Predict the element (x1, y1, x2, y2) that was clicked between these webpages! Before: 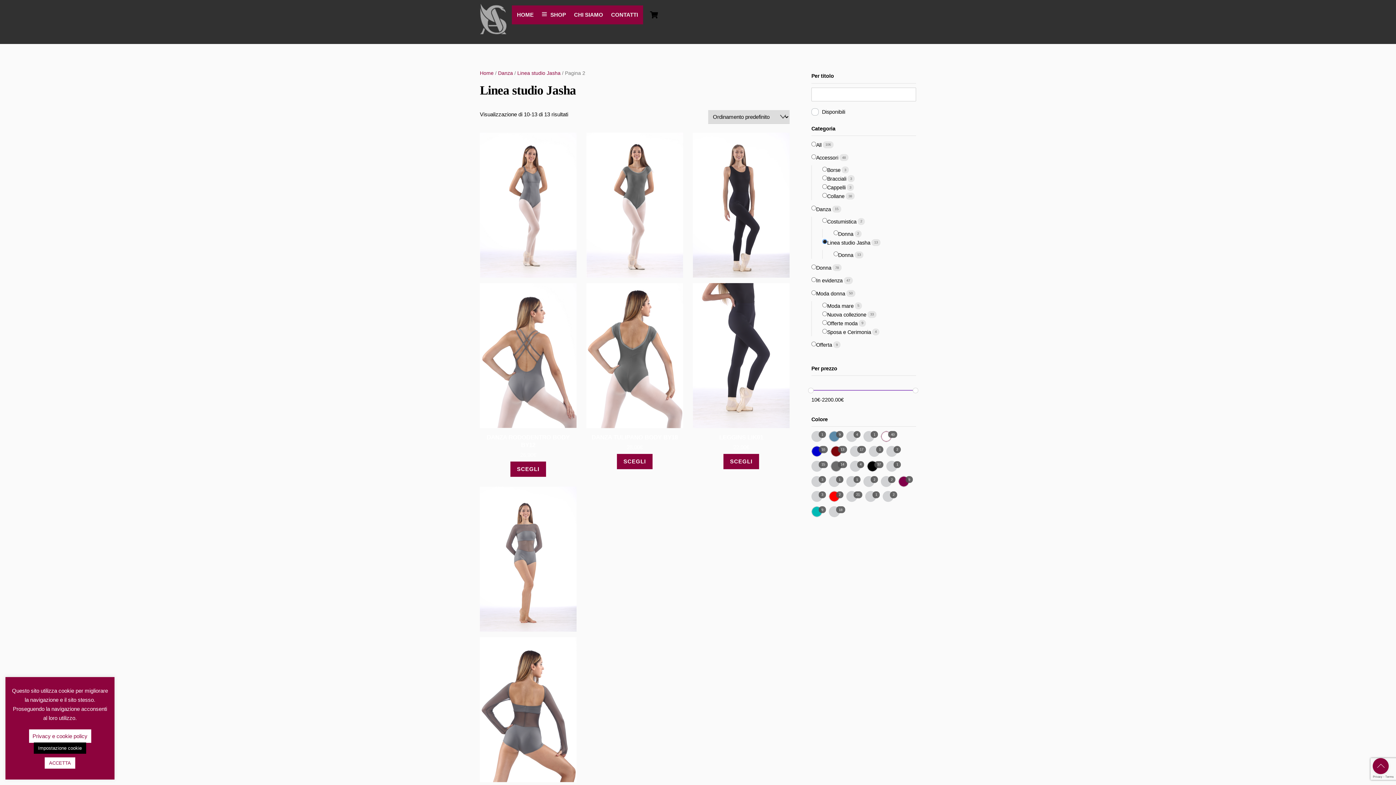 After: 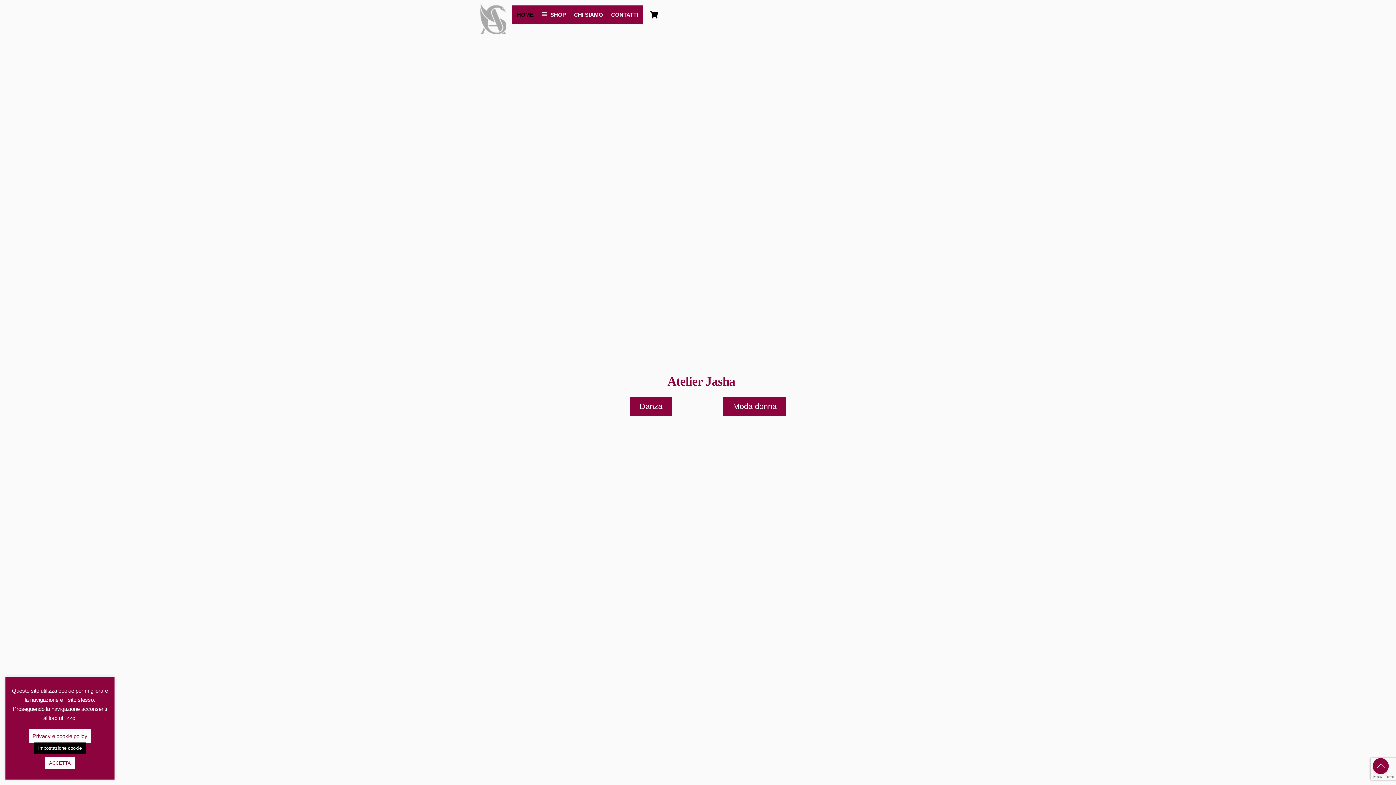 Action: bbox: (480, 25, 506, 36)